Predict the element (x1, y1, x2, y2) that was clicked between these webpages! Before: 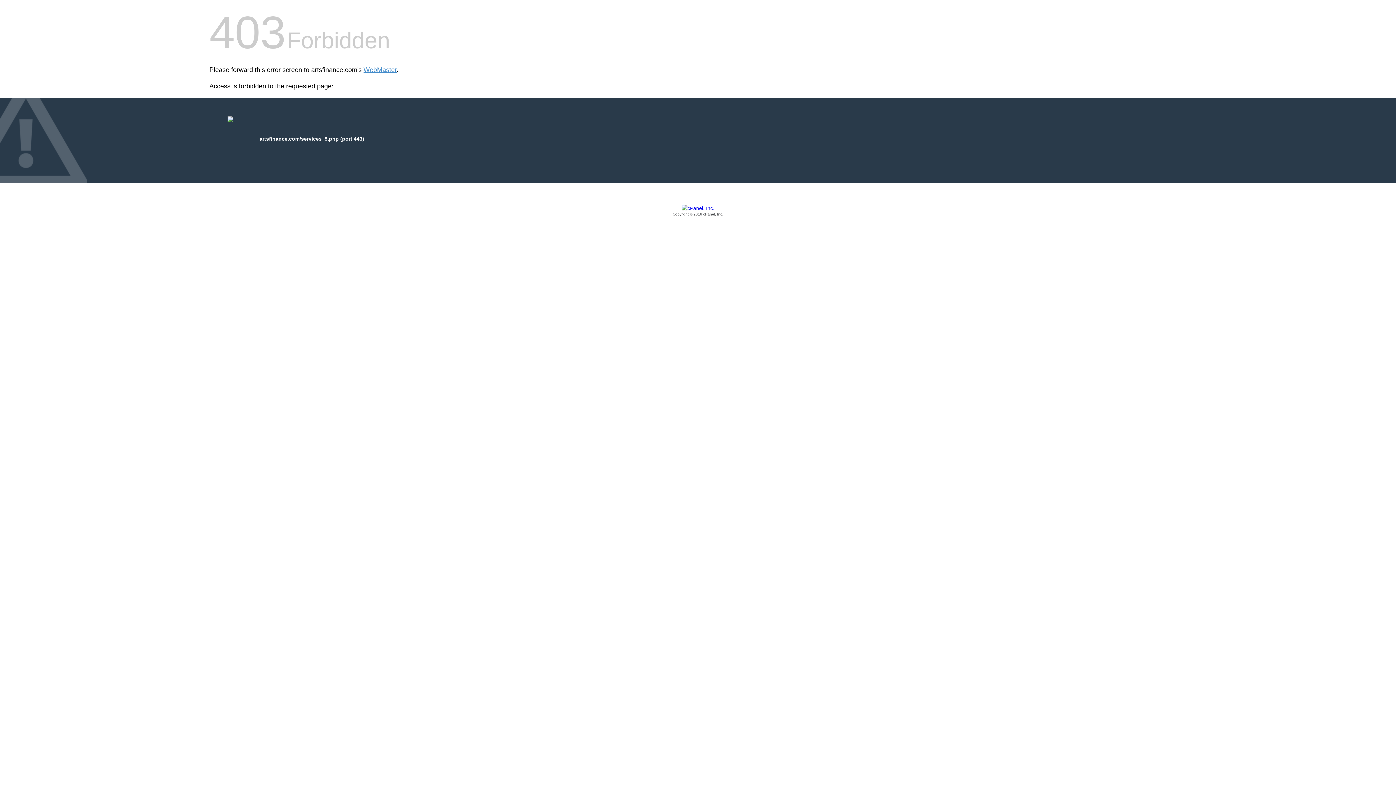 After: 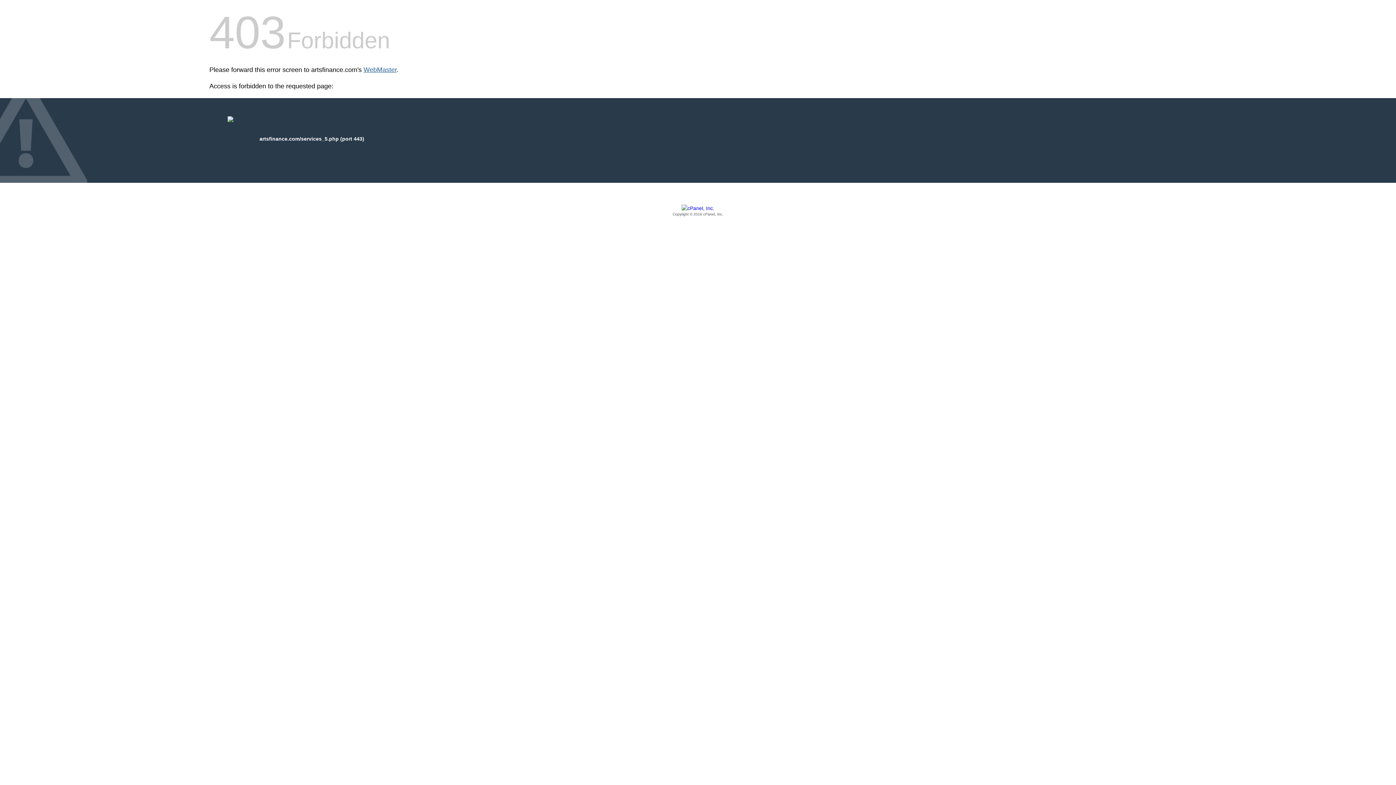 Action: label: WebMaster bbox: (363, 66, 396, 73)